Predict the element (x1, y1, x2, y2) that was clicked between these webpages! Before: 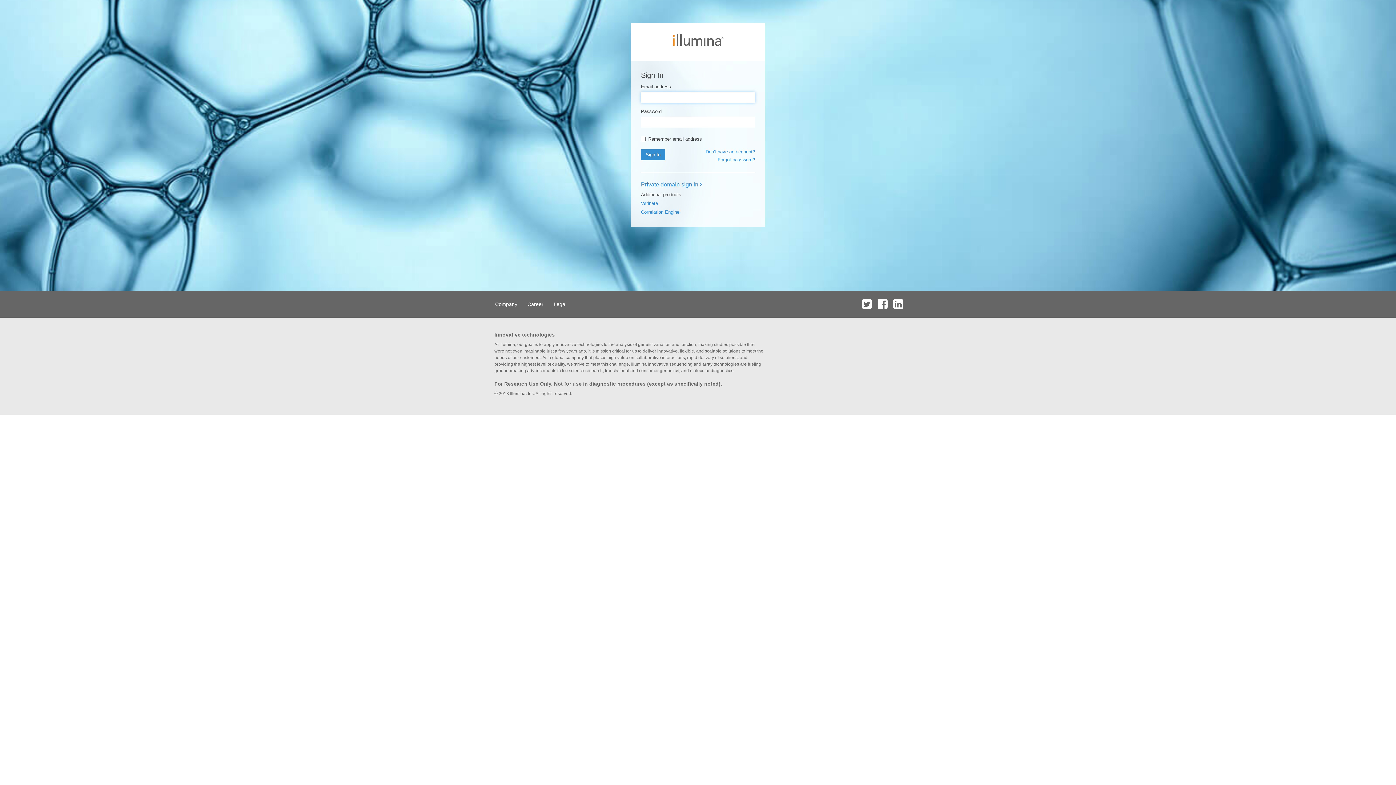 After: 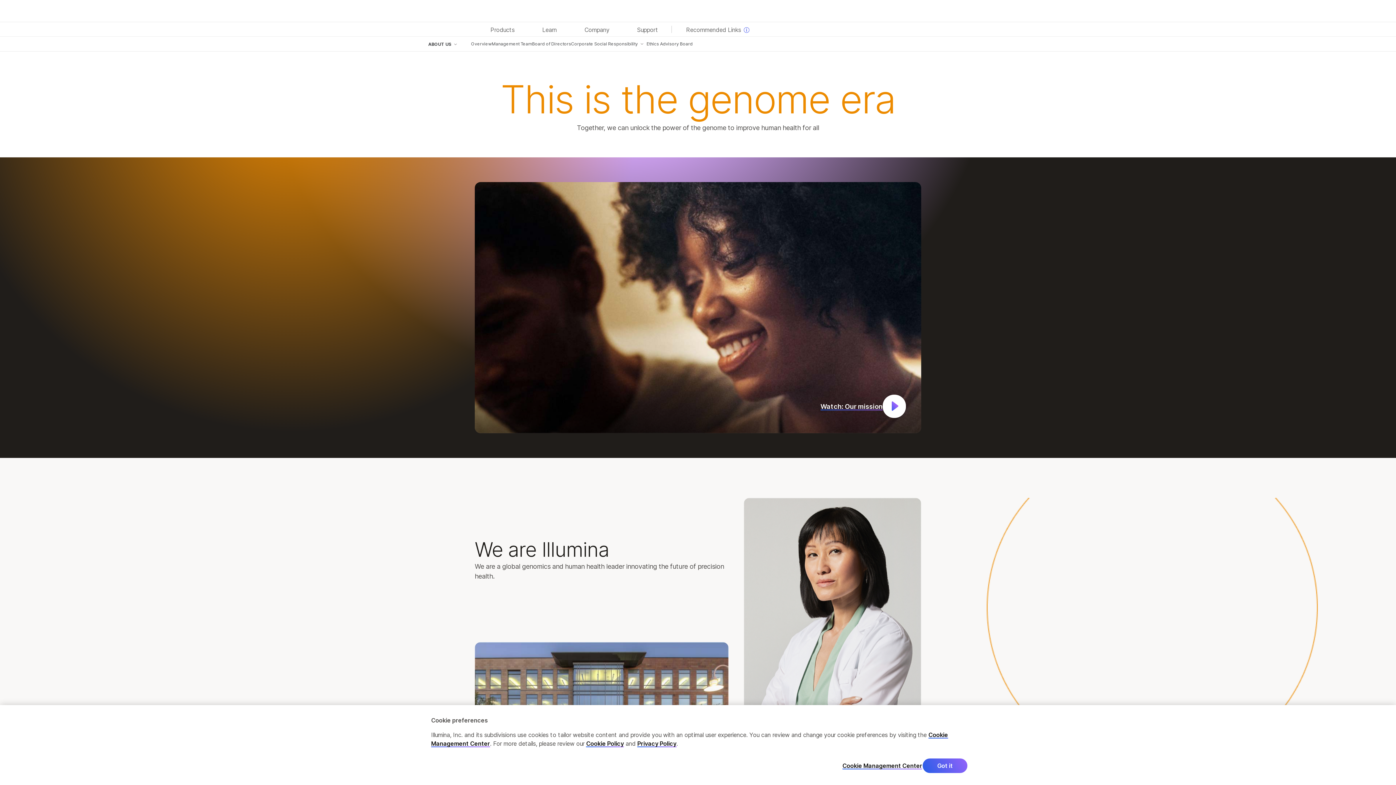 Action: label: Company bbox: (490, 290, 521, 317)